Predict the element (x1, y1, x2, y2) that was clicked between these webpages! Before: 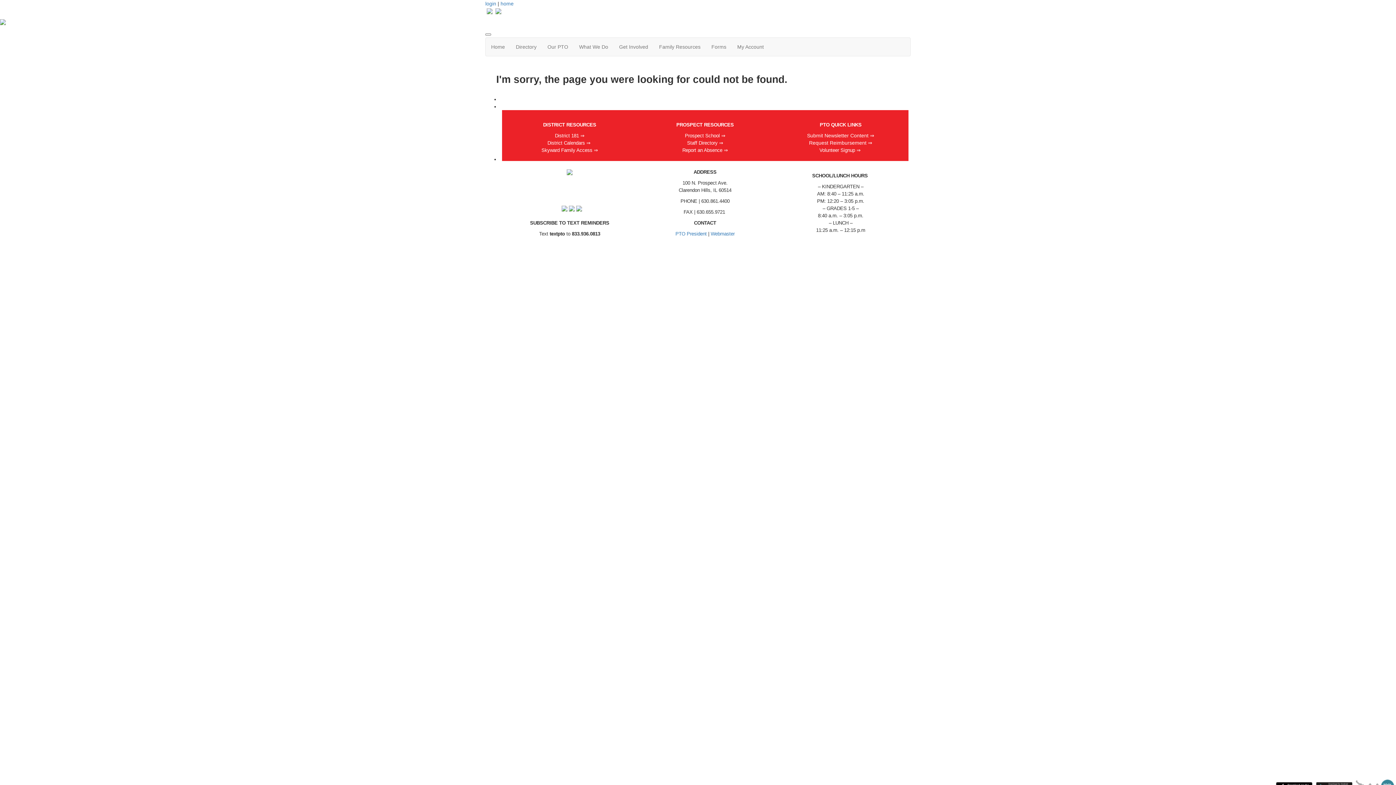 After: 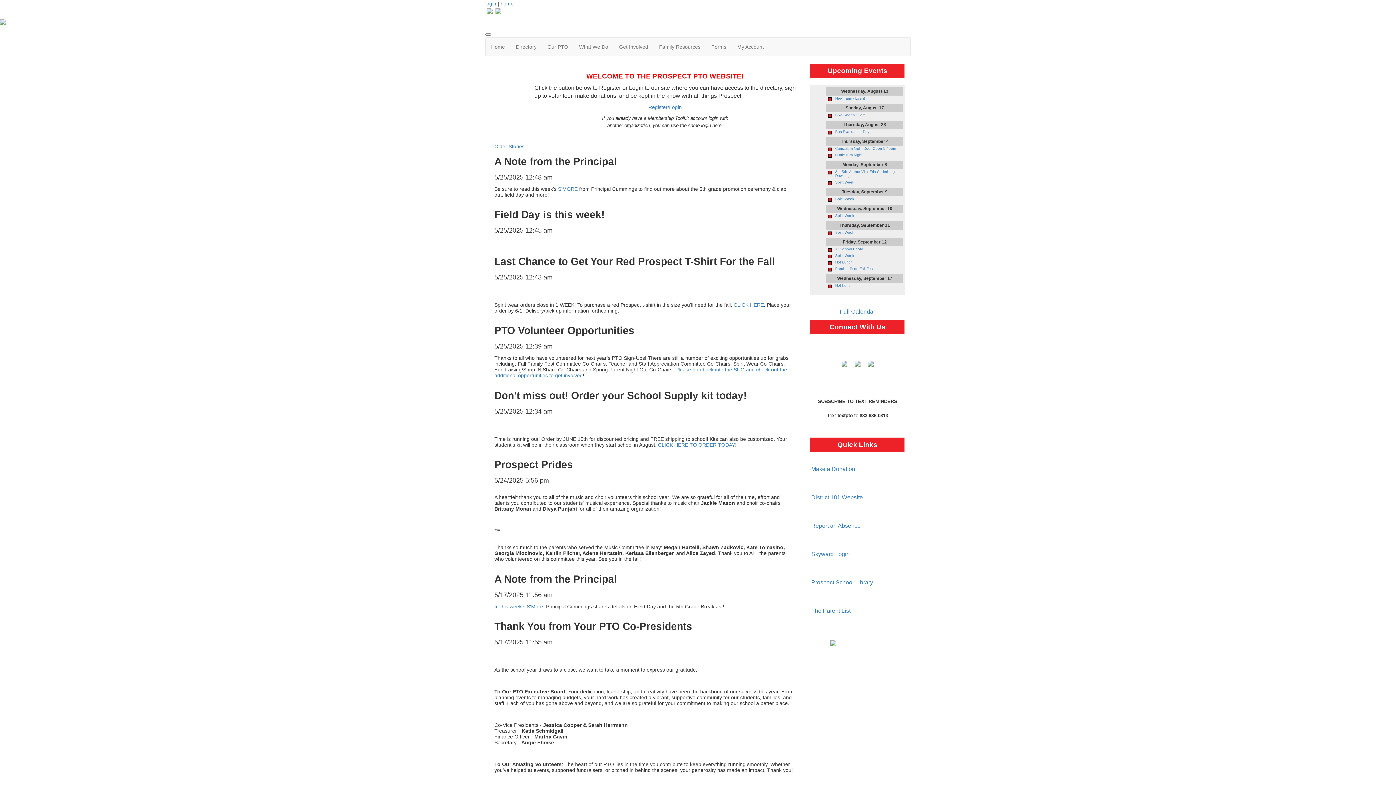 Action: bbox: (500, 0, 513, 6) label: home